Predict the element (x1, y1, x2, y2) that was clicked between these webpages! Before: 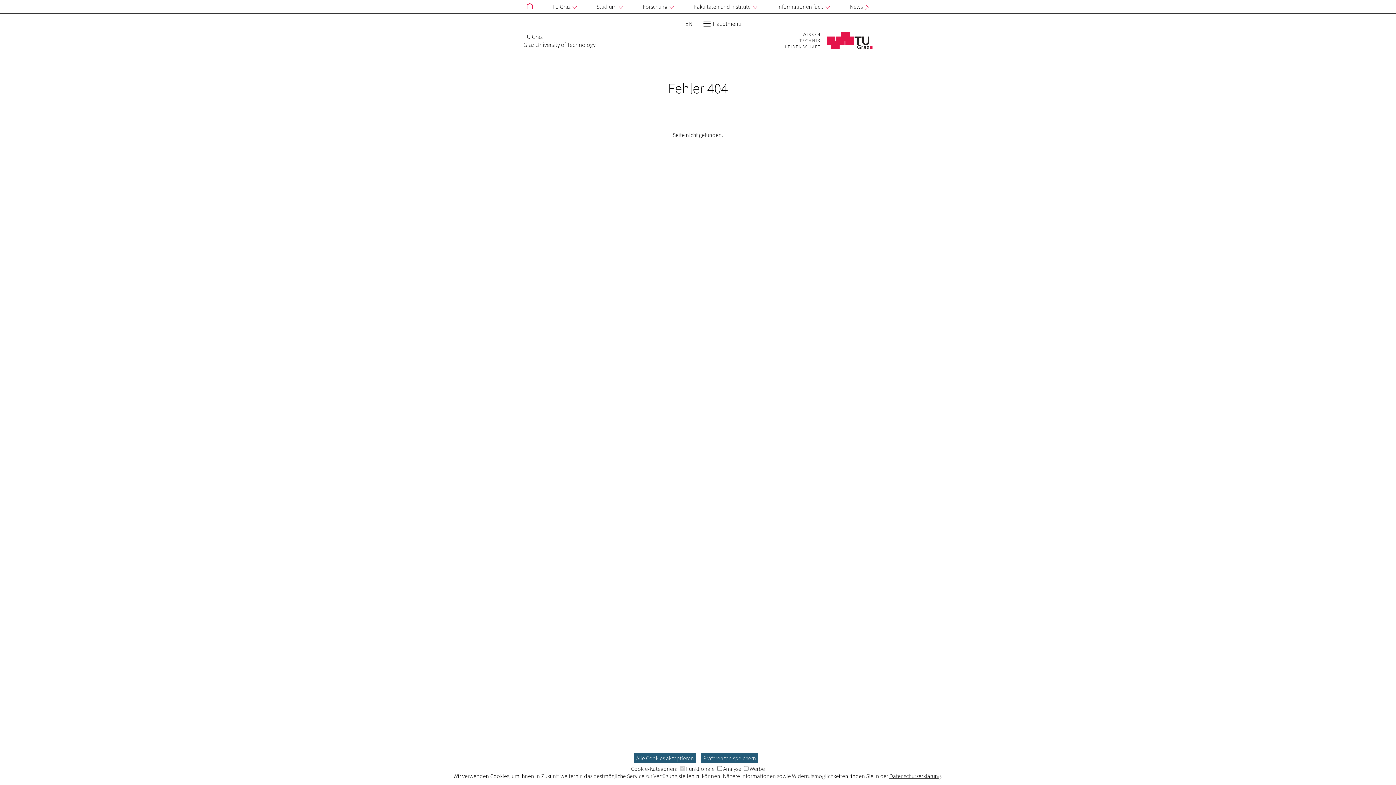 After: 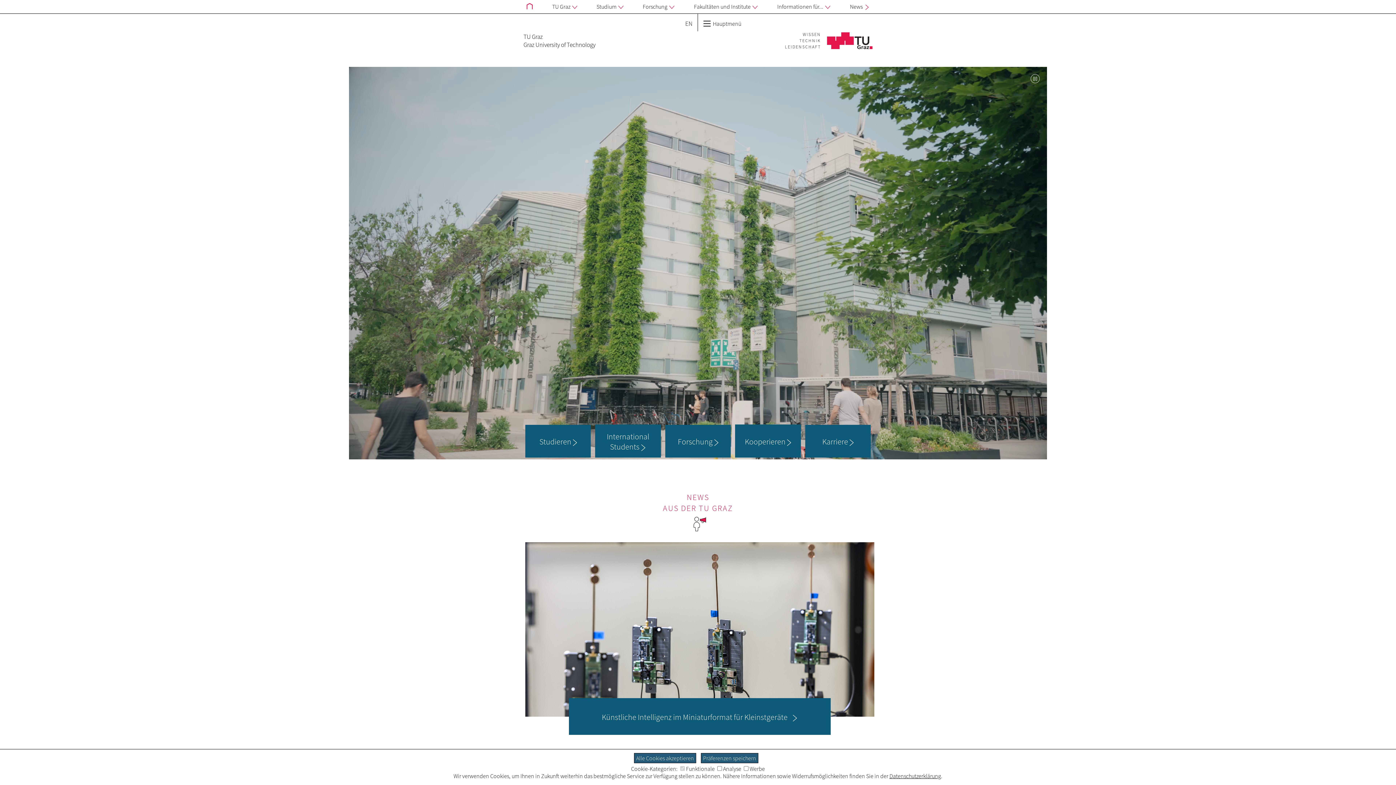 Action: label: TU Graz
Graz University of Technology bbox: (523, 32, 595, 48)